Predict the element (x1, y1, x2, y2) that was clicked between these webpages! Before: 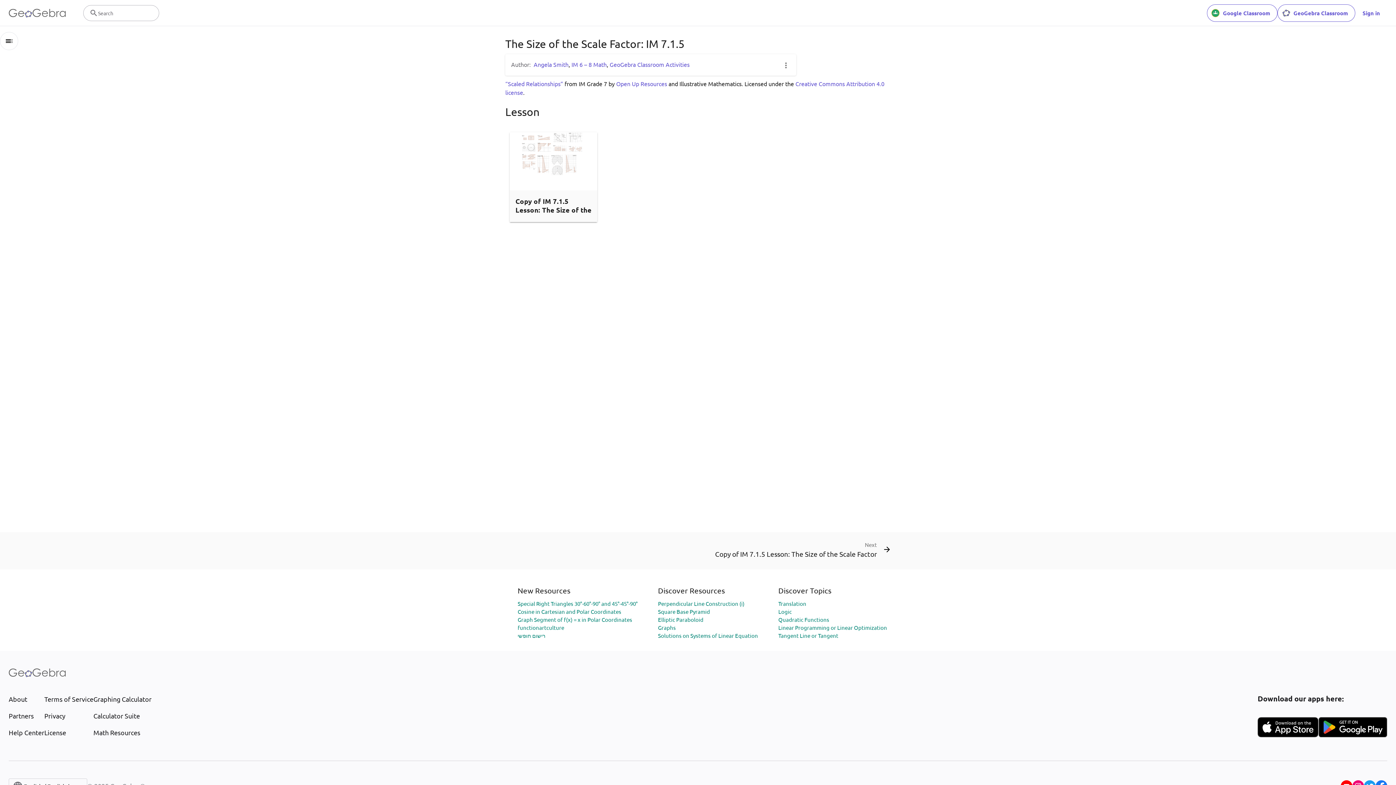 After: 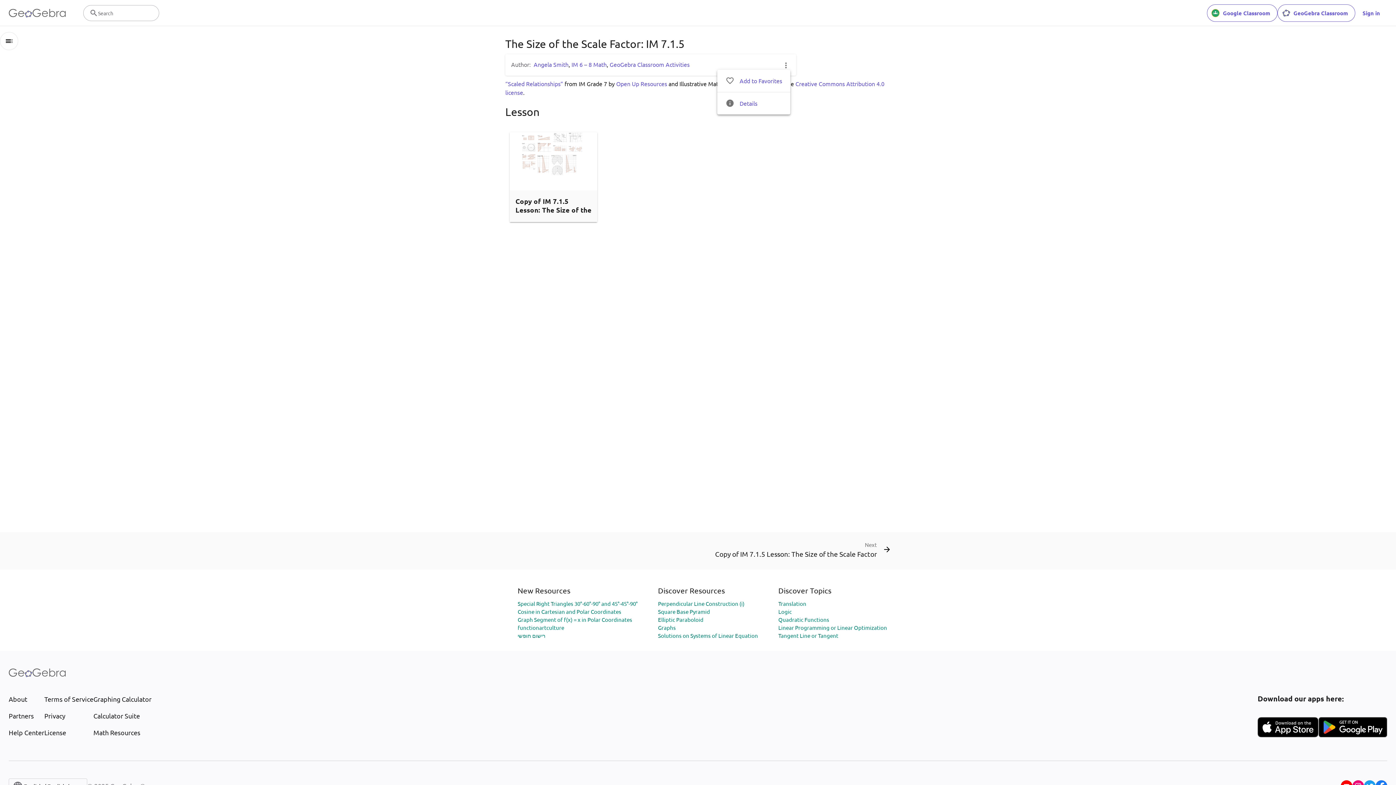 Action: bbox: (781, 60, 790, 69)